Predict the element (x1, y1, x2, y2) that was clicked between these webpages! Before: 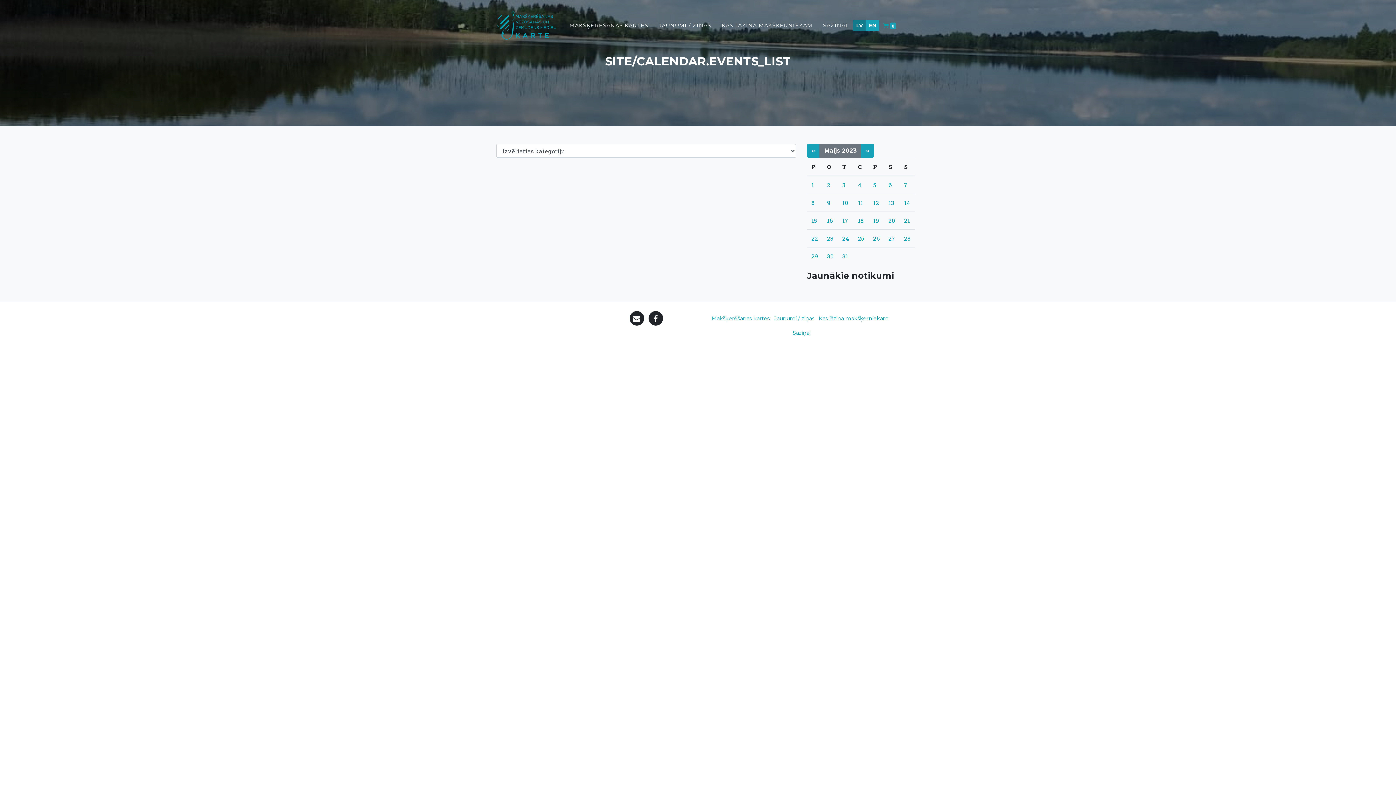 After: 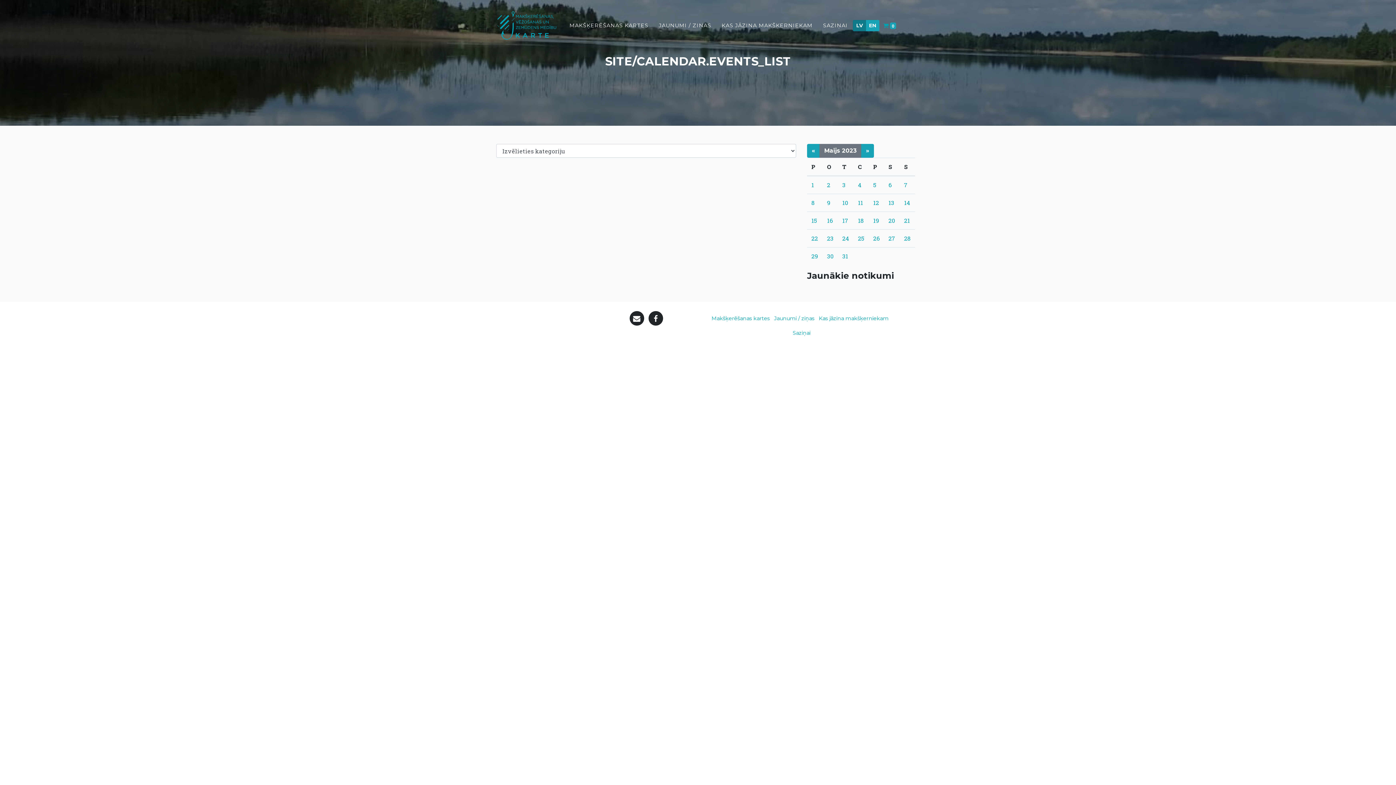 Action: label: 5 bbox: (873, 181, 876, 188)